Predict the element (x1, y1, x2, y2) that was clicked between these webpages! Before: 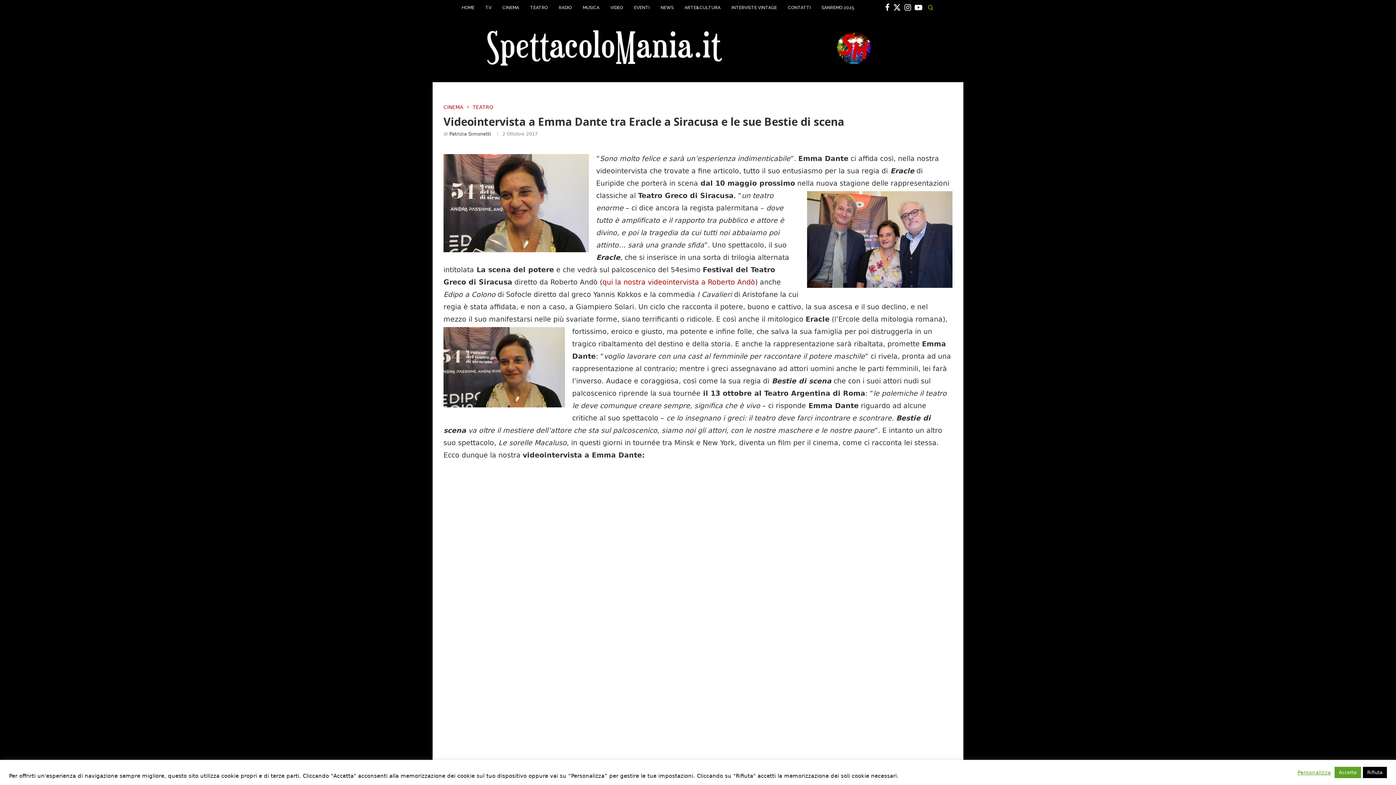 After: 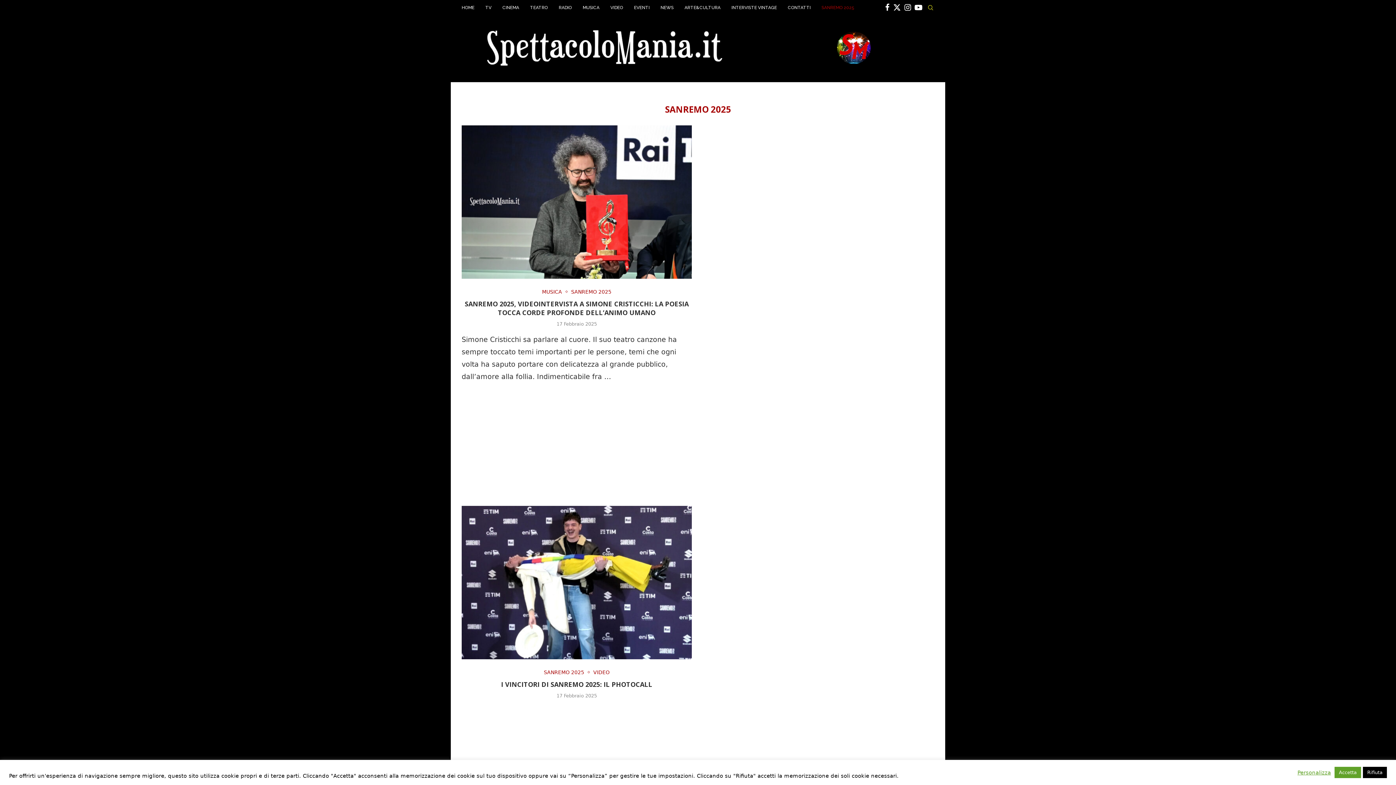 Action: bbox: (821, 2, 854, 13) label: SANREMO 2025